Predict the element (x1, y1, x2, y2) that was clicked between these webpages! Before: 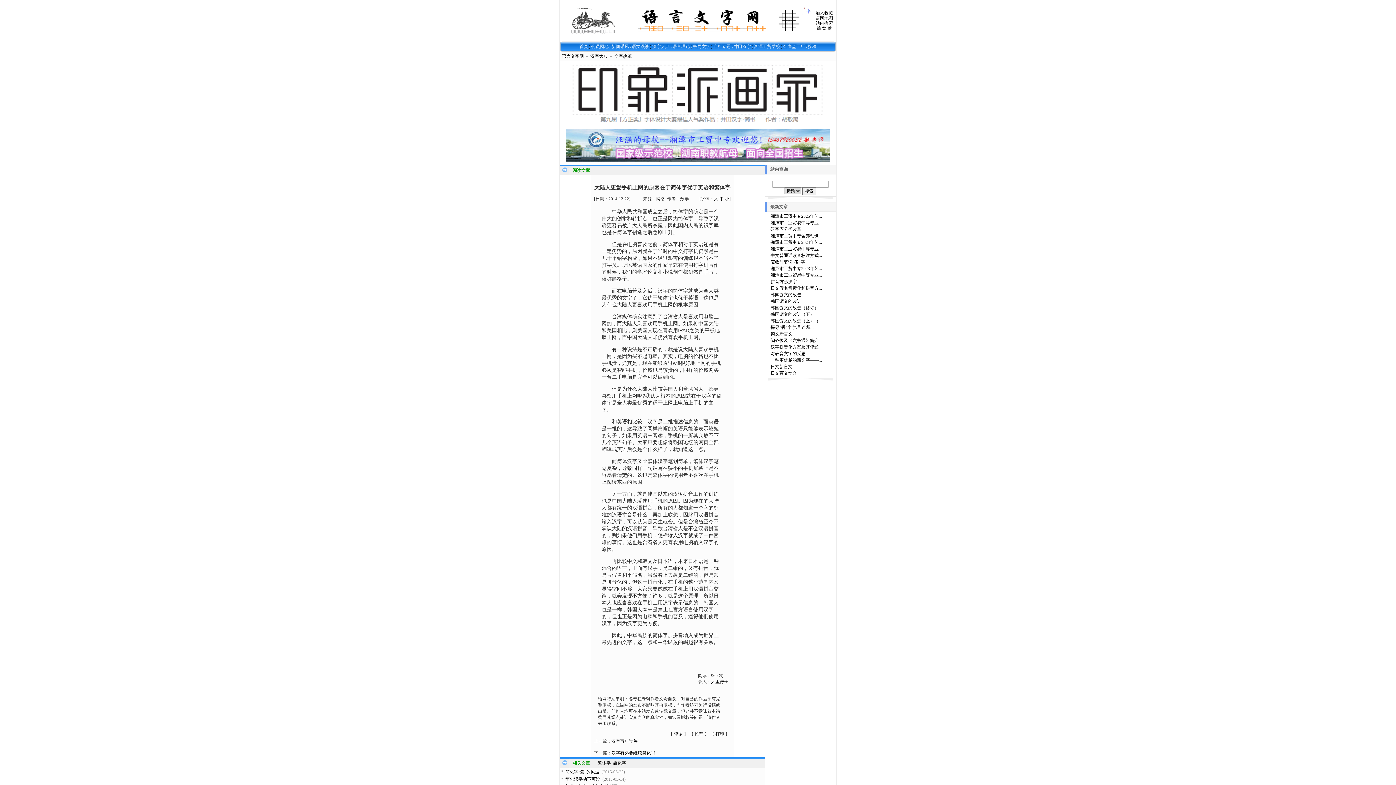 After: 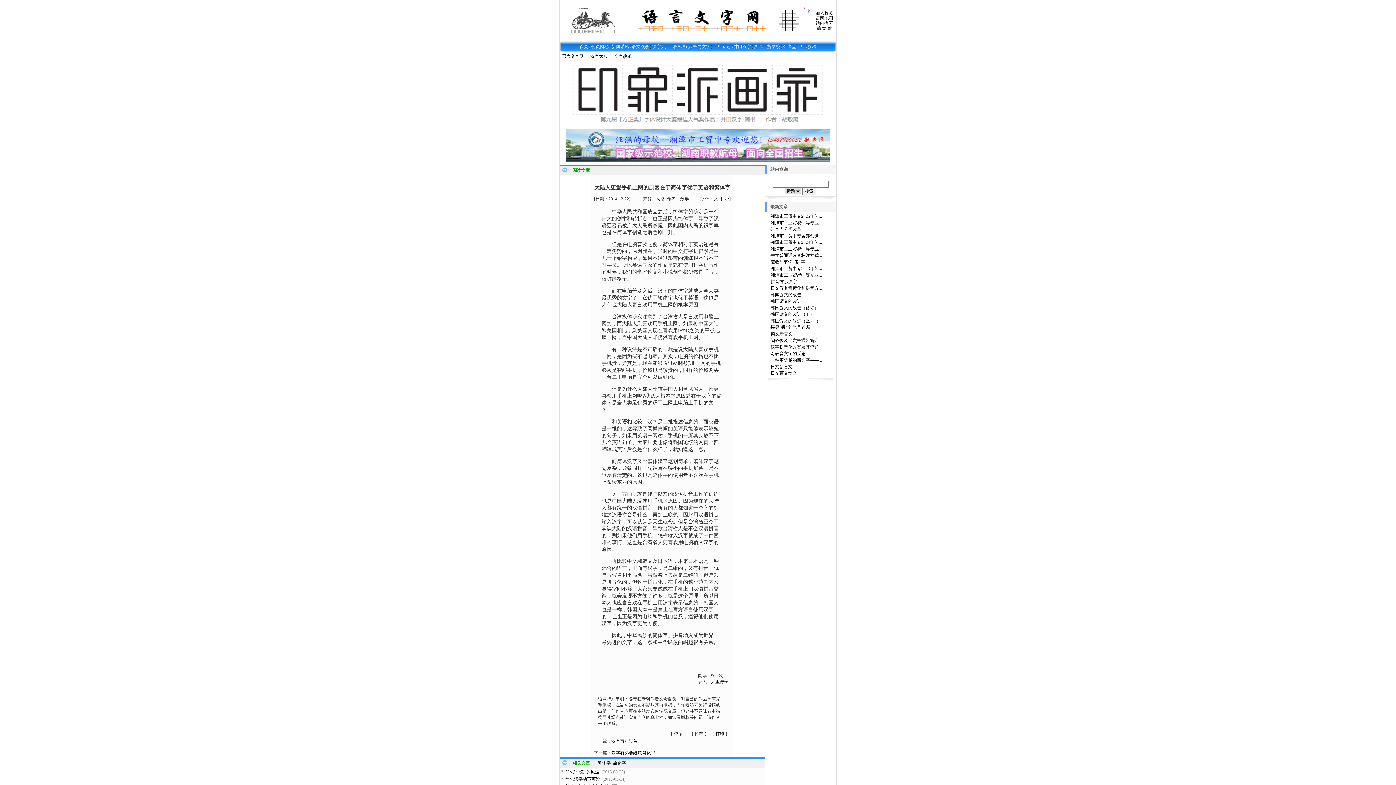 Action: label: 德文新盲文 bbox: (770, 331, 792, 336)